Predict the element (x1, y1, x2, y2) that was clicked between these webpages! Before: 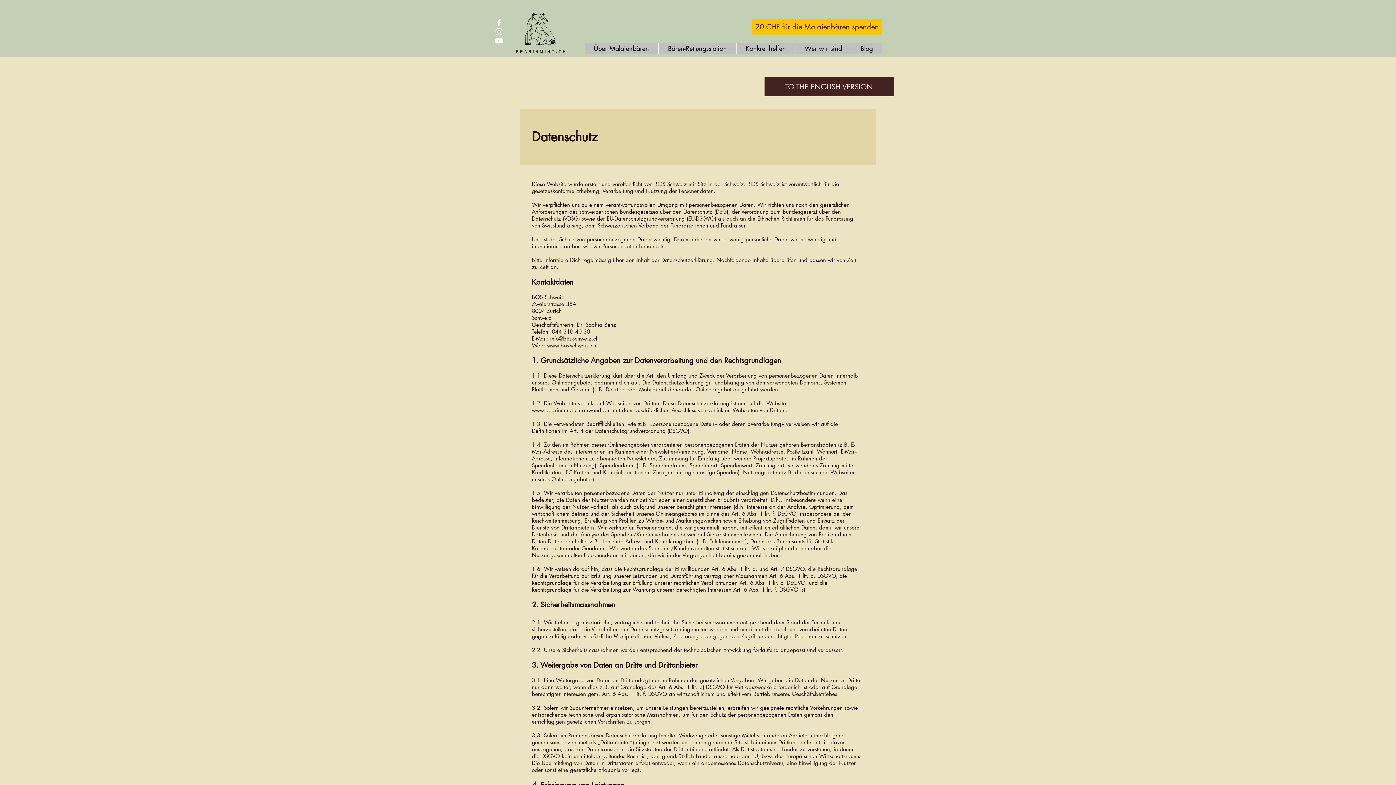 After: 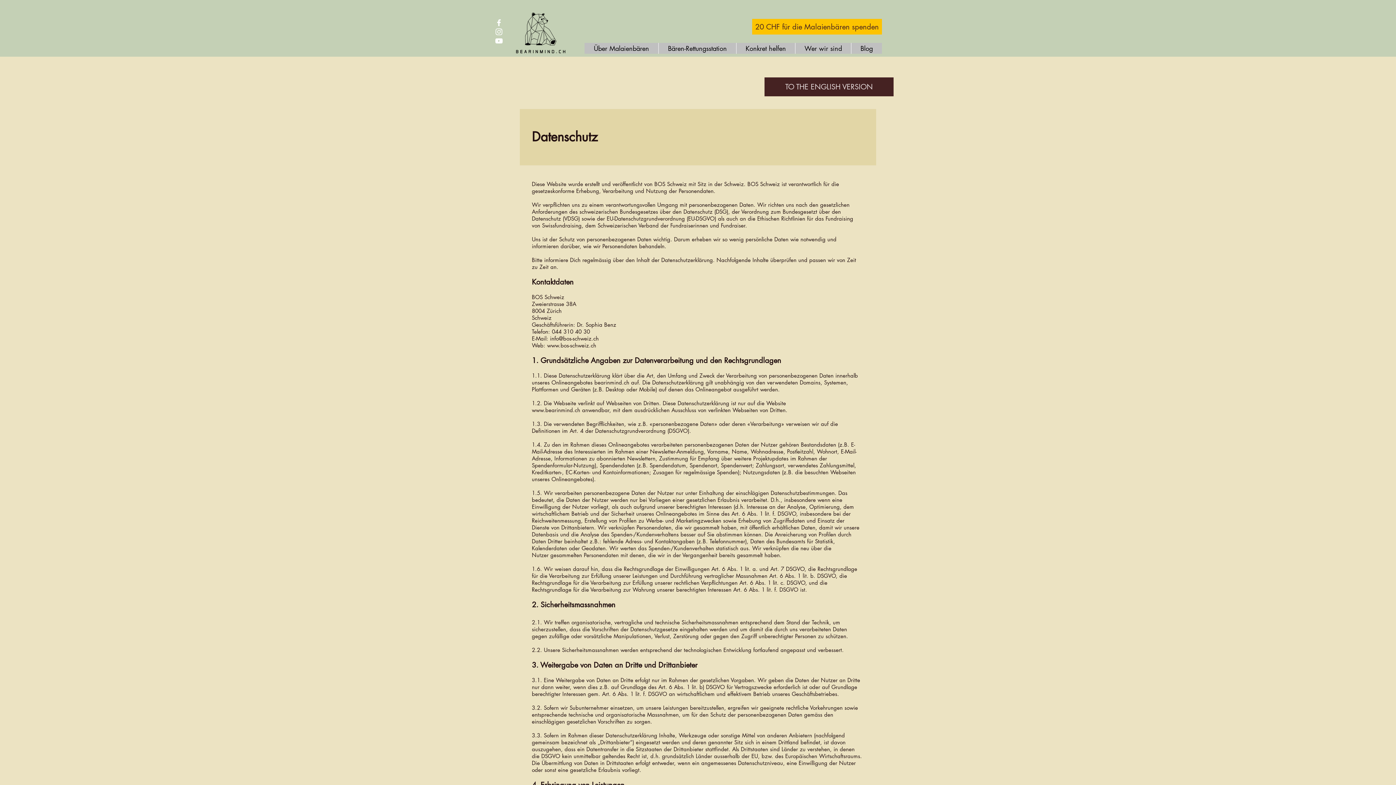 Action: label: White YouTube Logo bbox: (494, 36, 503, 45)